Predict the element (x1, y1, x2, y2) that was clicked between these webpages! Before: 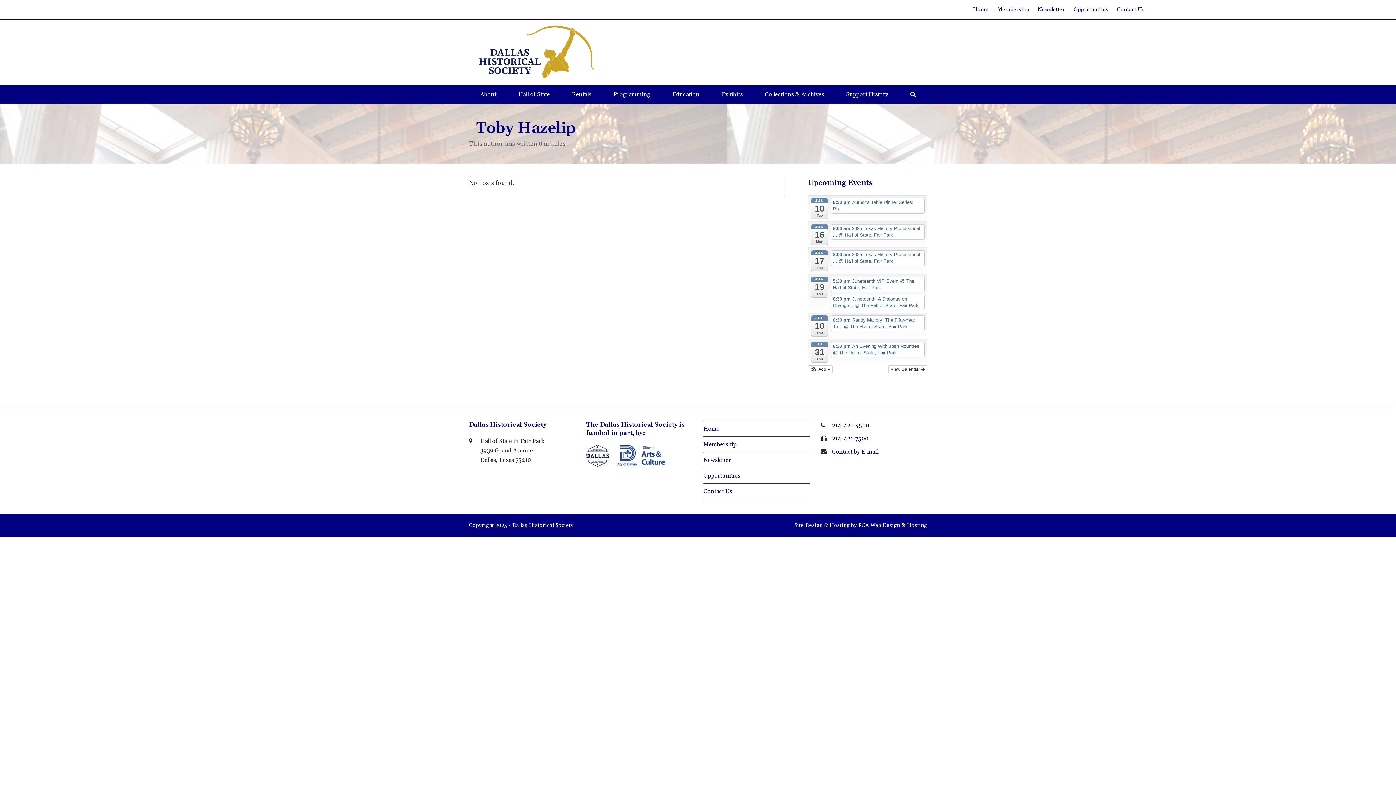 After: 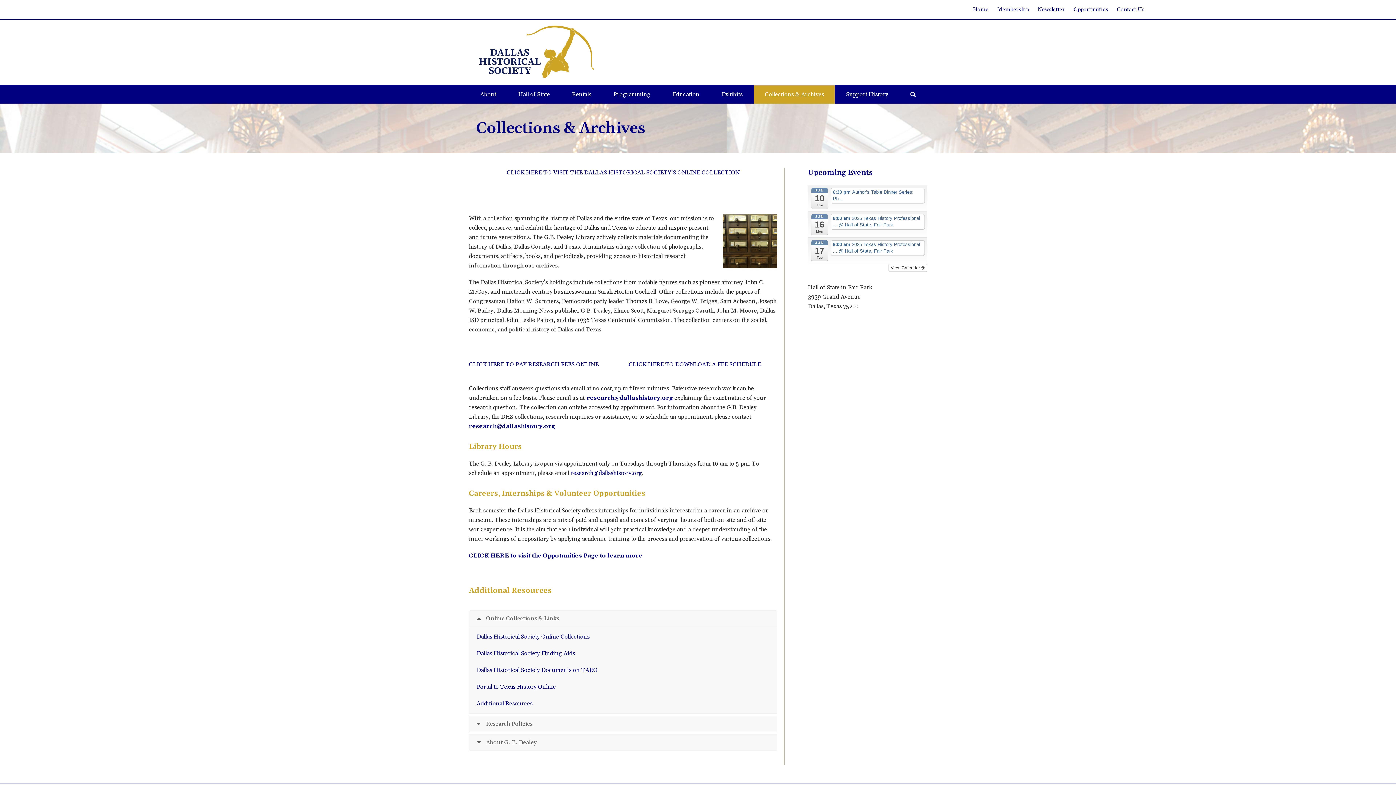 Action: bbox: (754, 85, 835, 103) label: Collections & Archives